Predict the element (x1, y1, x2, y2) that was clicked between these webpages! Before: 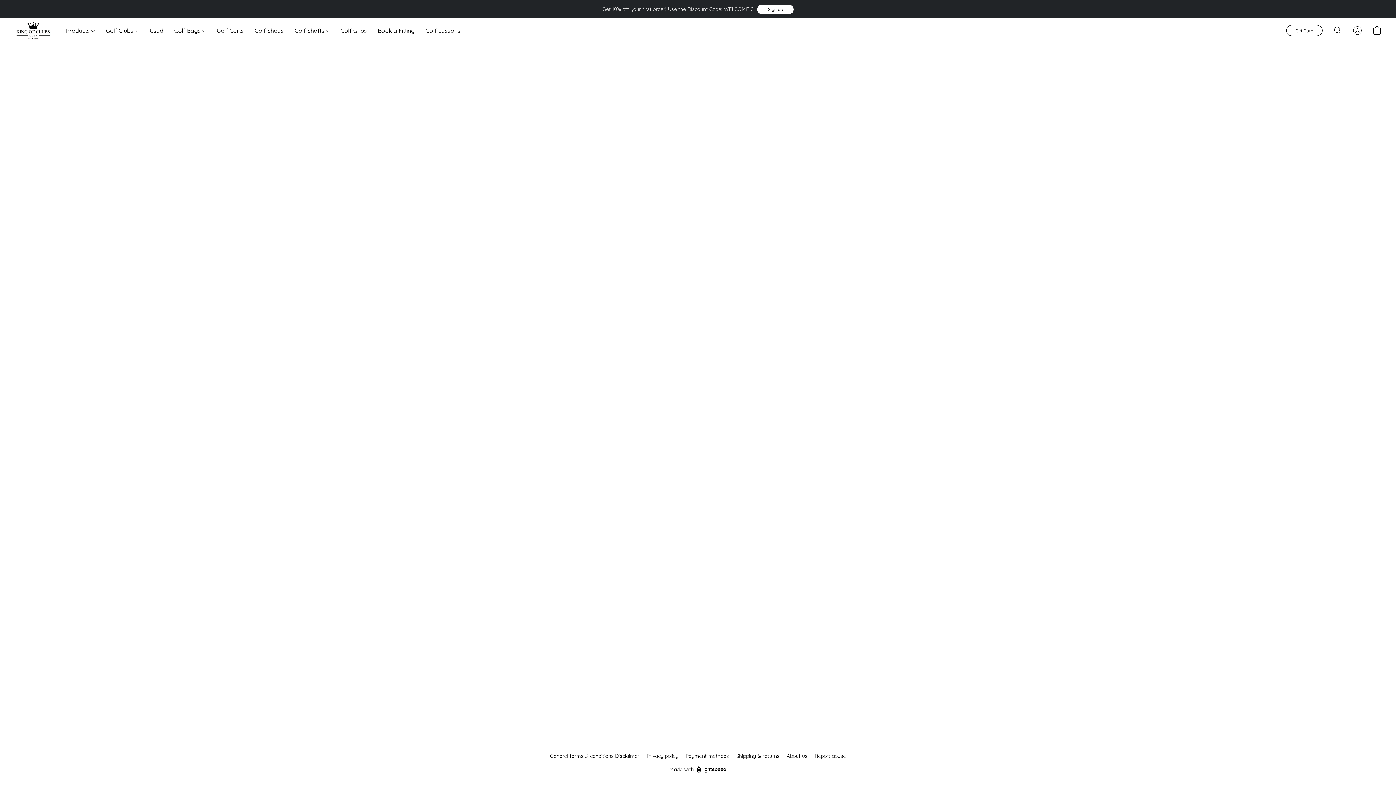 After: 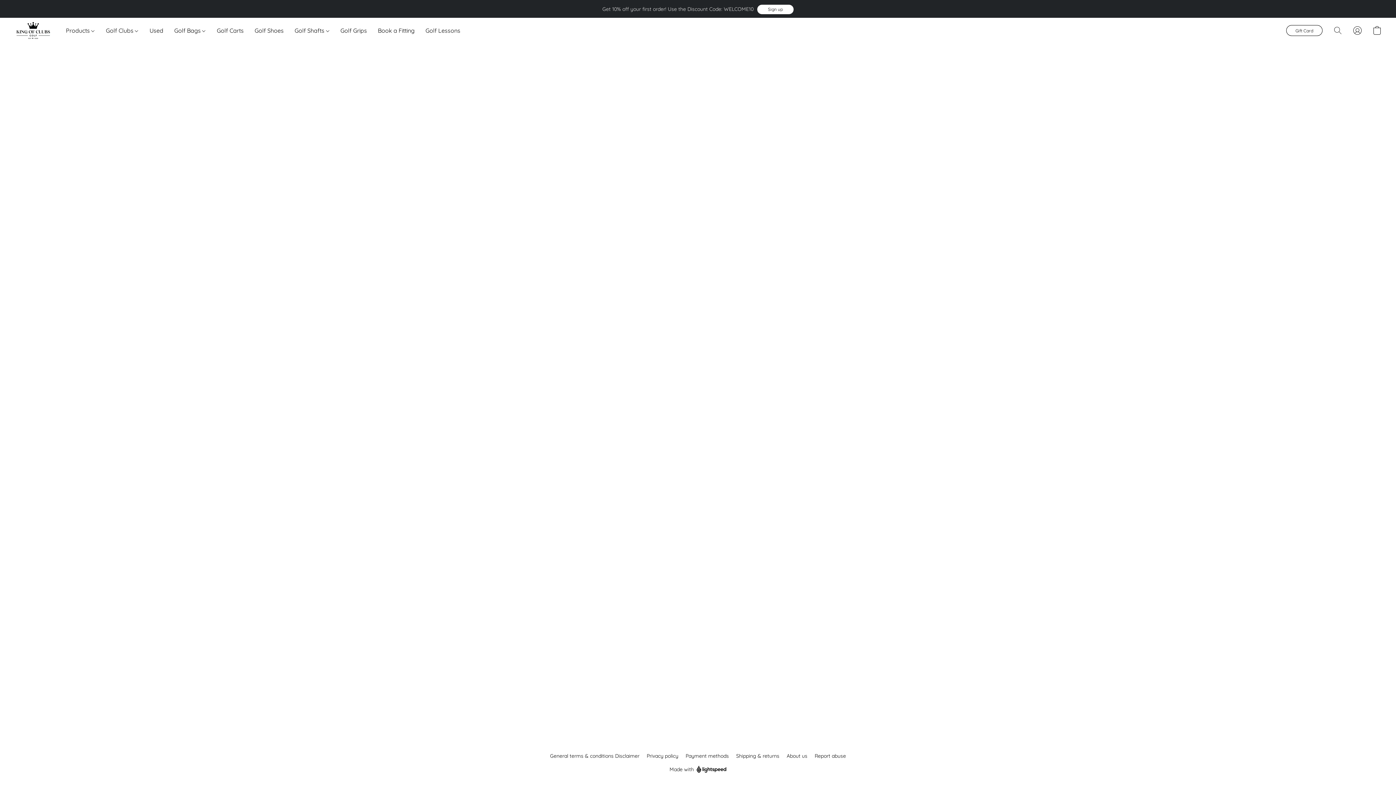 Action: bbox: (685, 752, 729, 760) label: Payment methods